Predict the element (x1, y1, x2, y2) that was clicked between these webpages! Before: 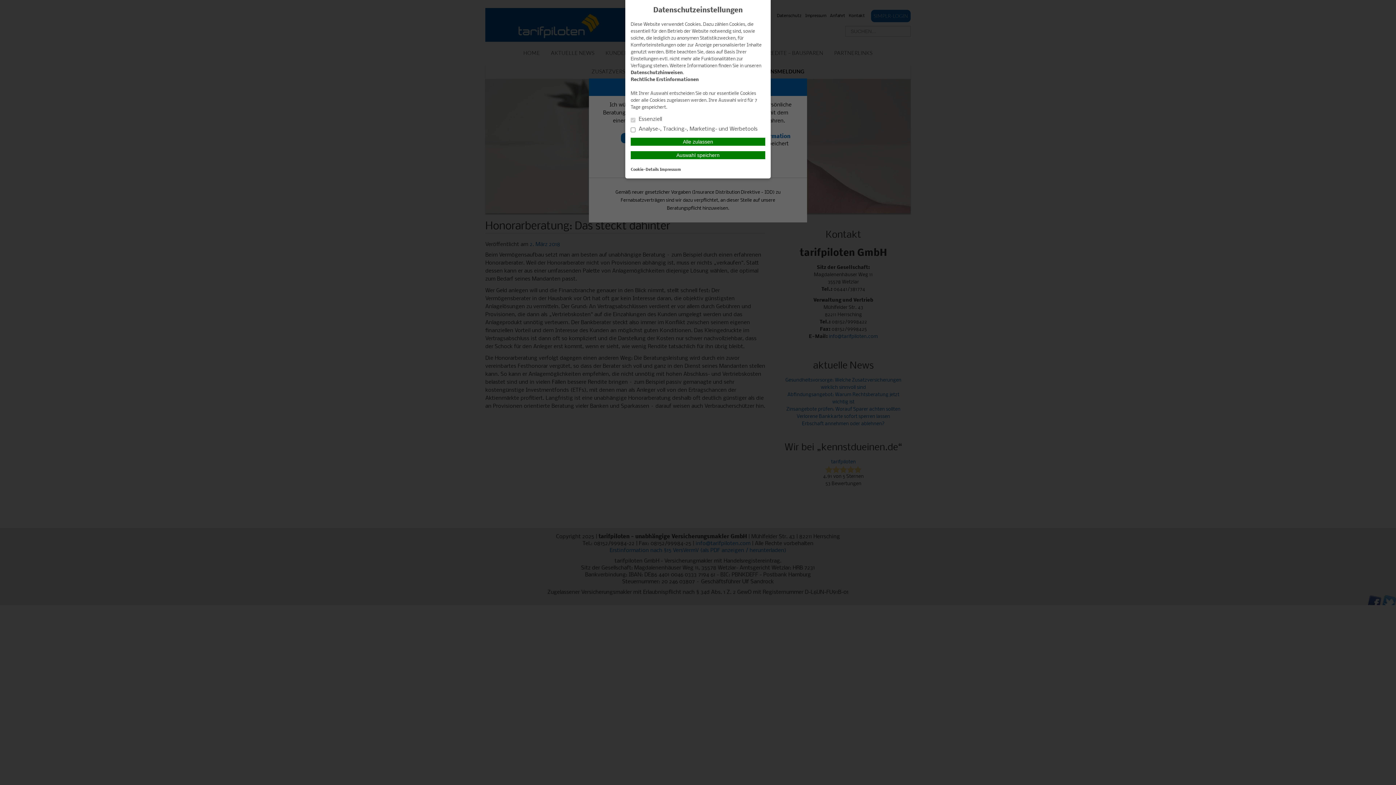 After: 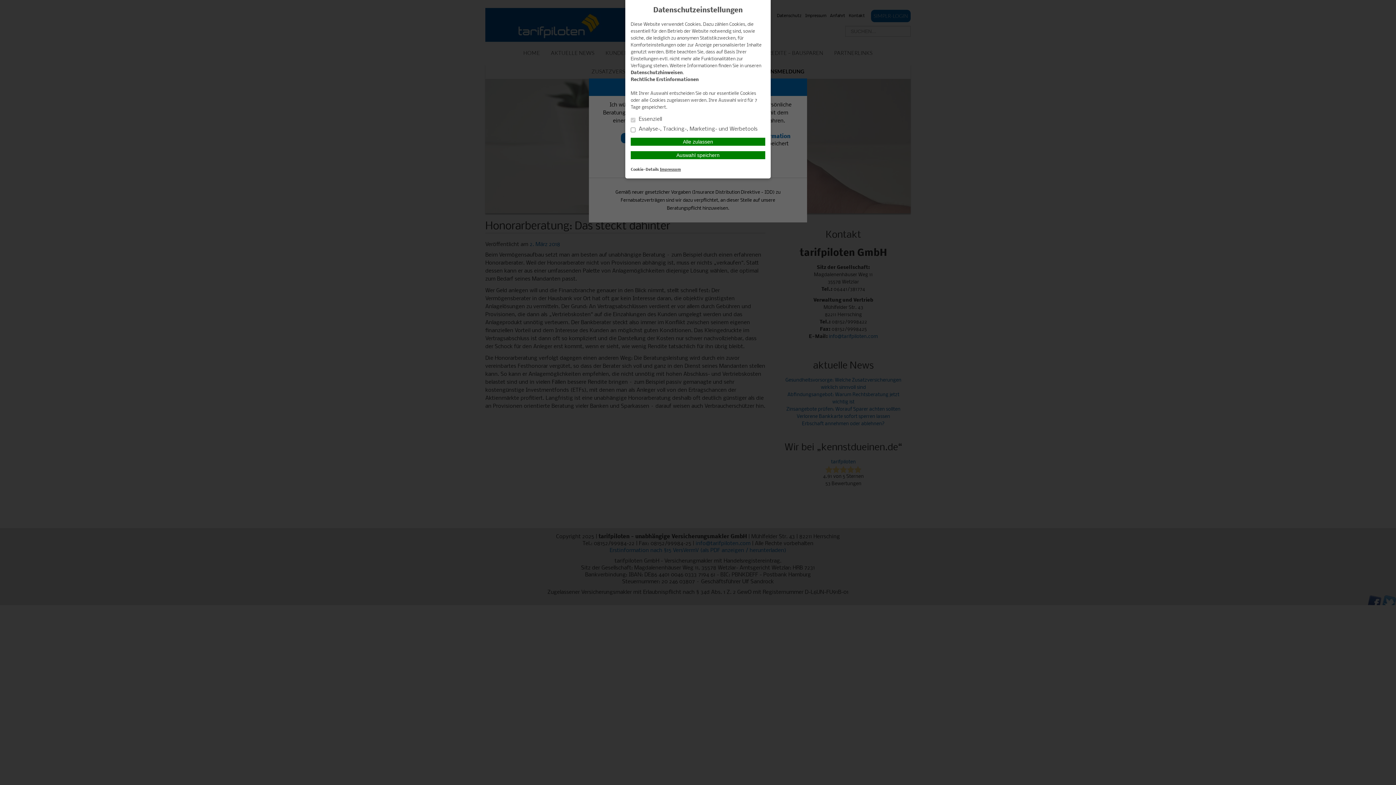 Action: label: Impressum bbox: (660, 167, 681, 172)